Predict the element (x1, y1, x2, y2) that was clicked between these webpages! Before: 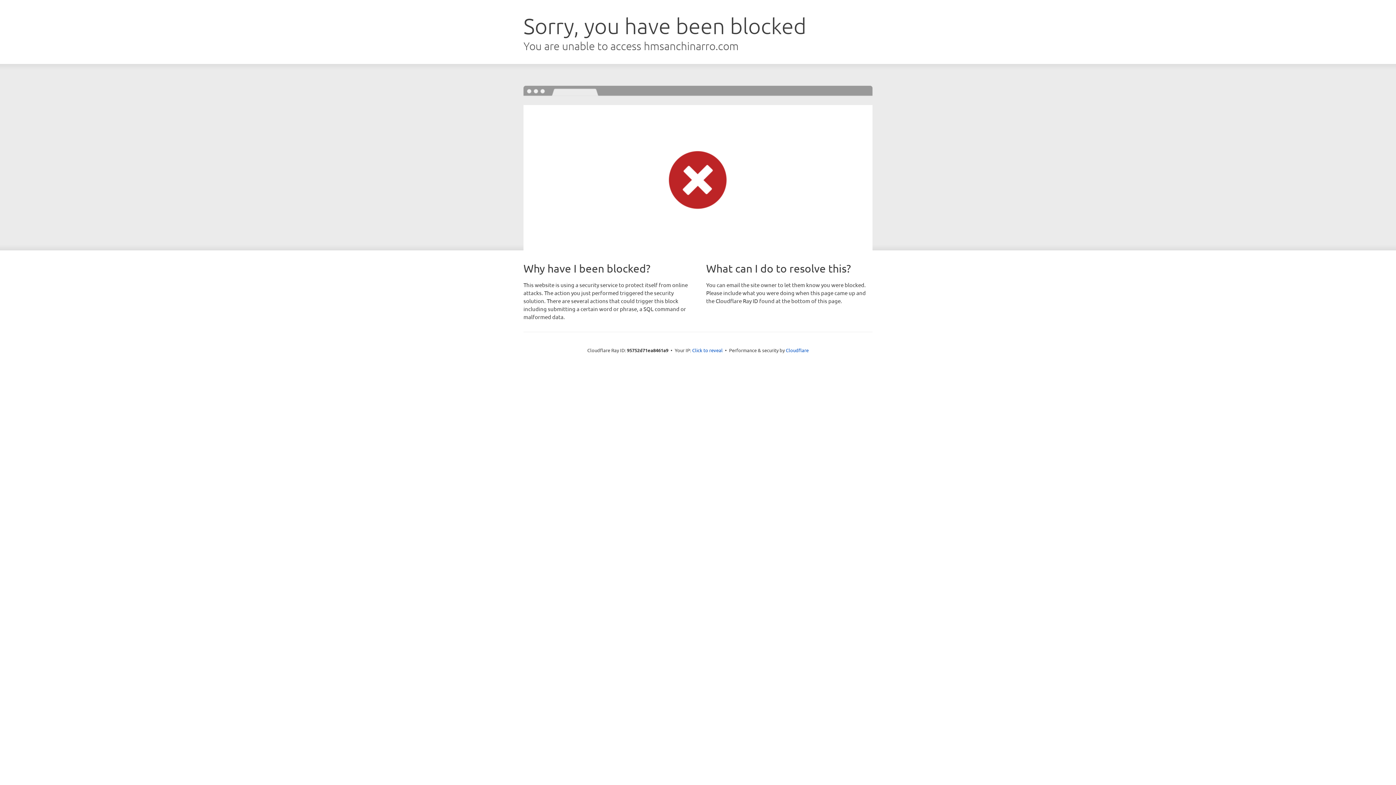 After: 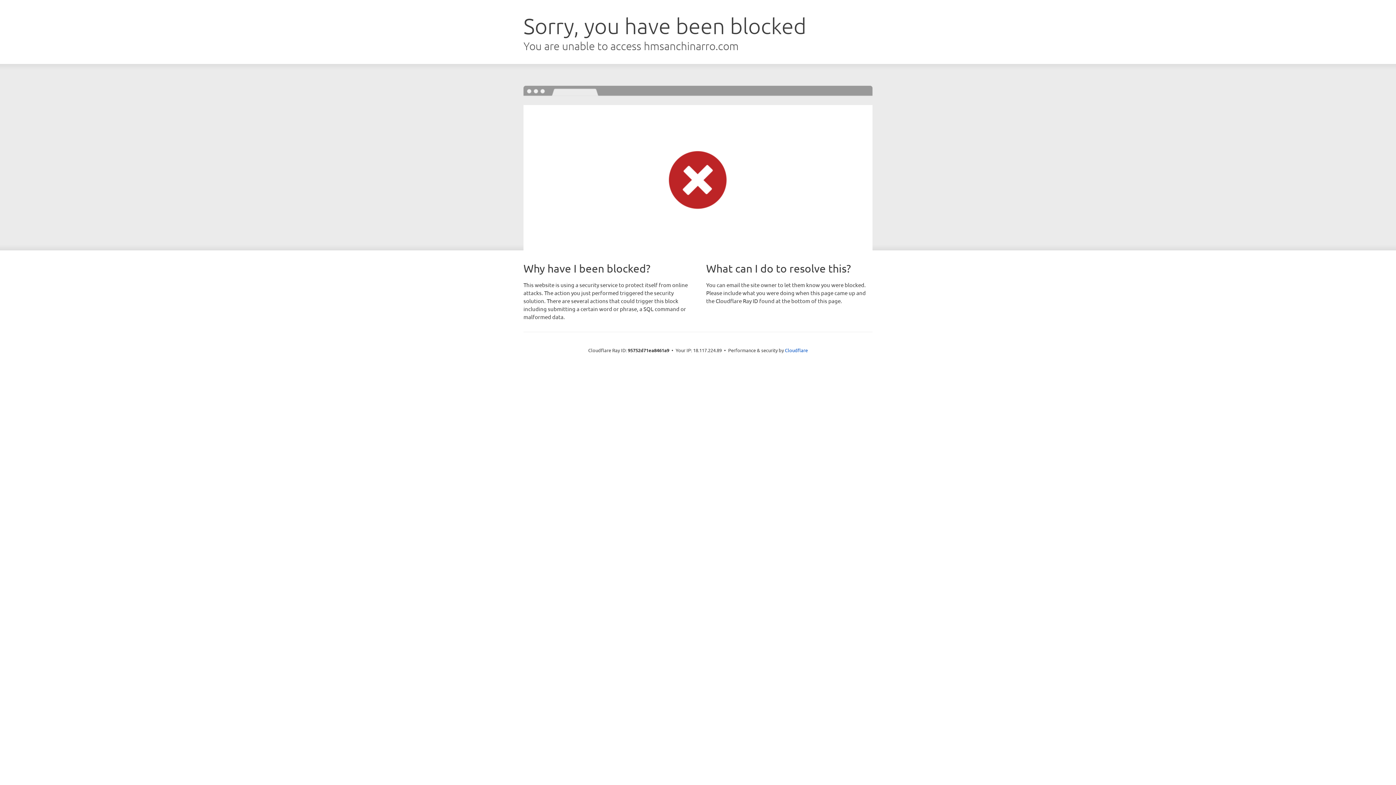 Action: label: Click to reveal bbox: (692, 346, 722, 353)